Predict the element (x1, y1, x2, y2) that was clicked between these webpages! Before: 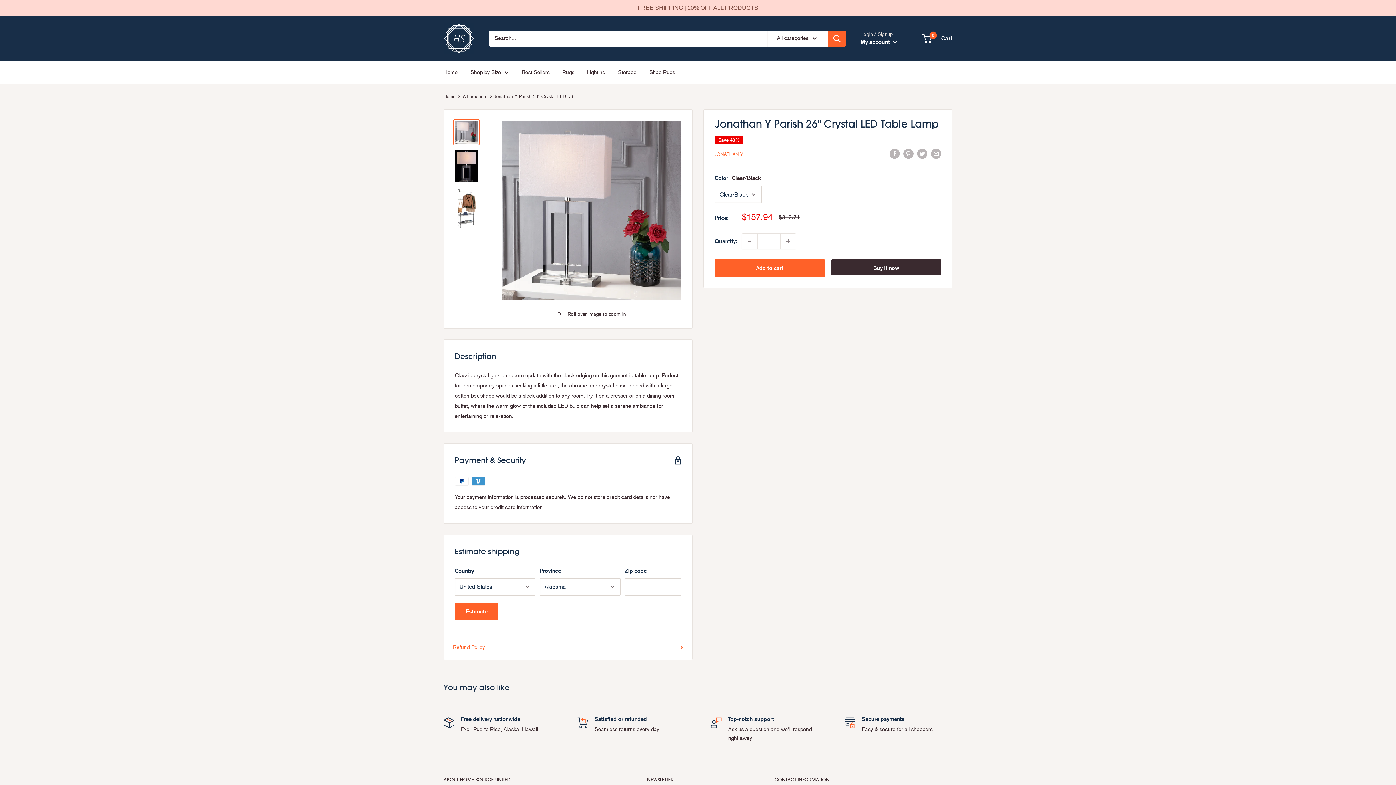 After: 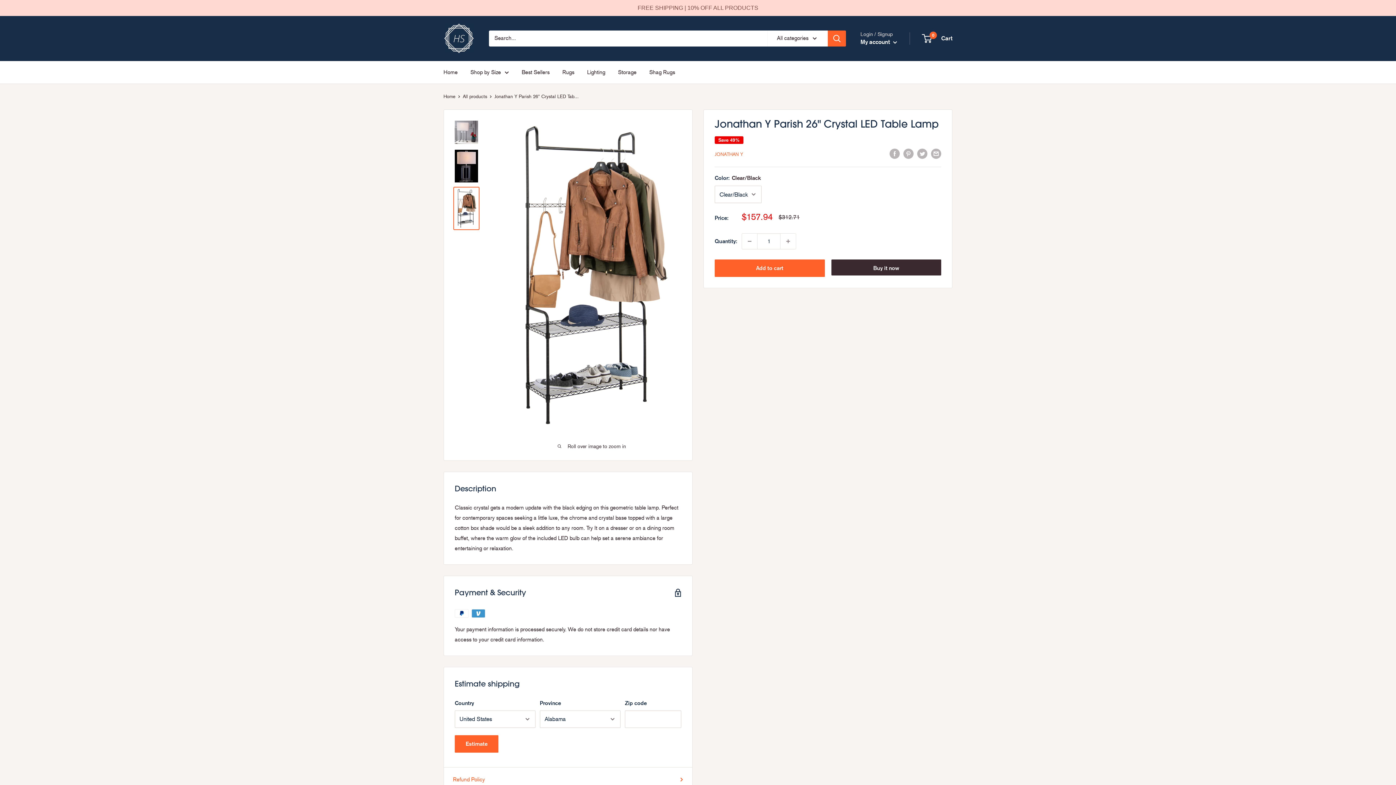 Action: bbox: (453, 187, 479, 230)